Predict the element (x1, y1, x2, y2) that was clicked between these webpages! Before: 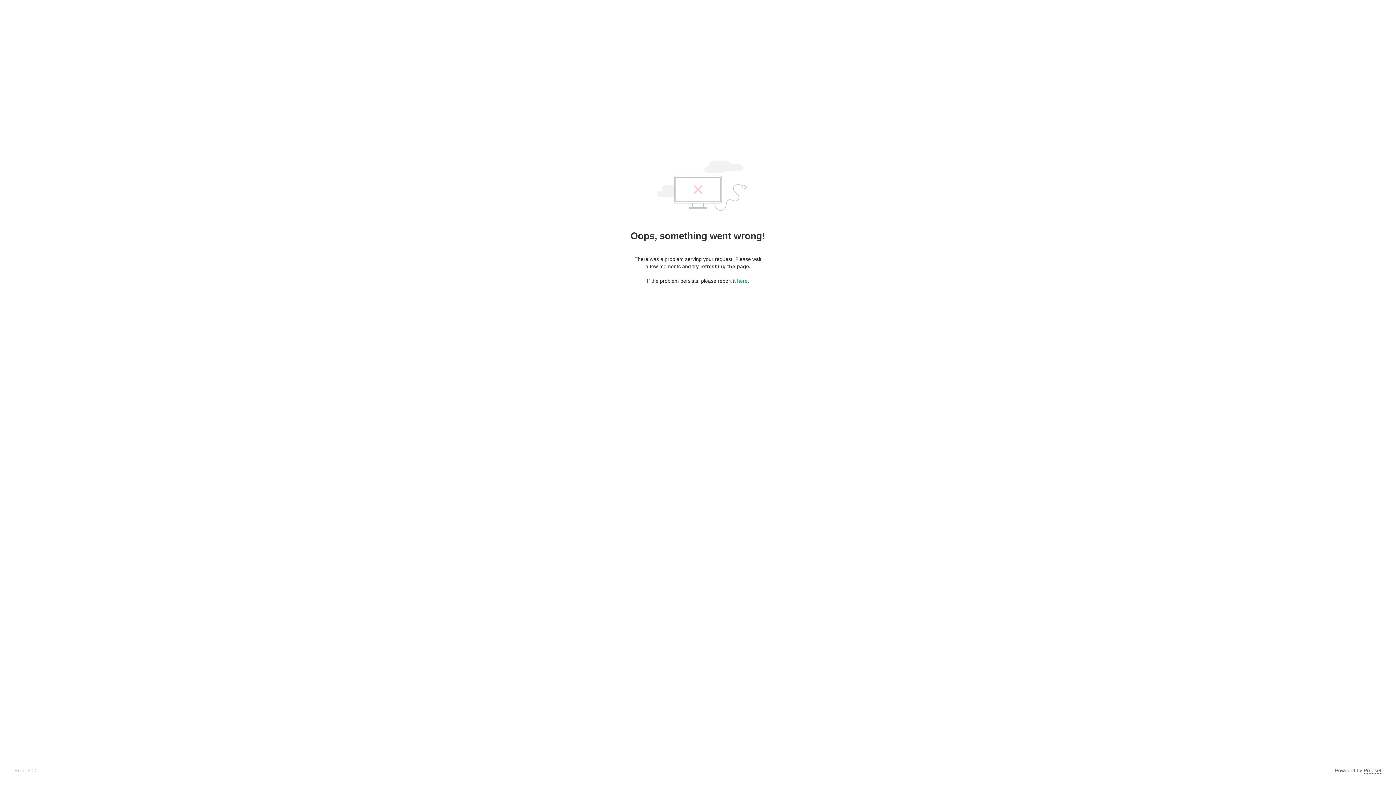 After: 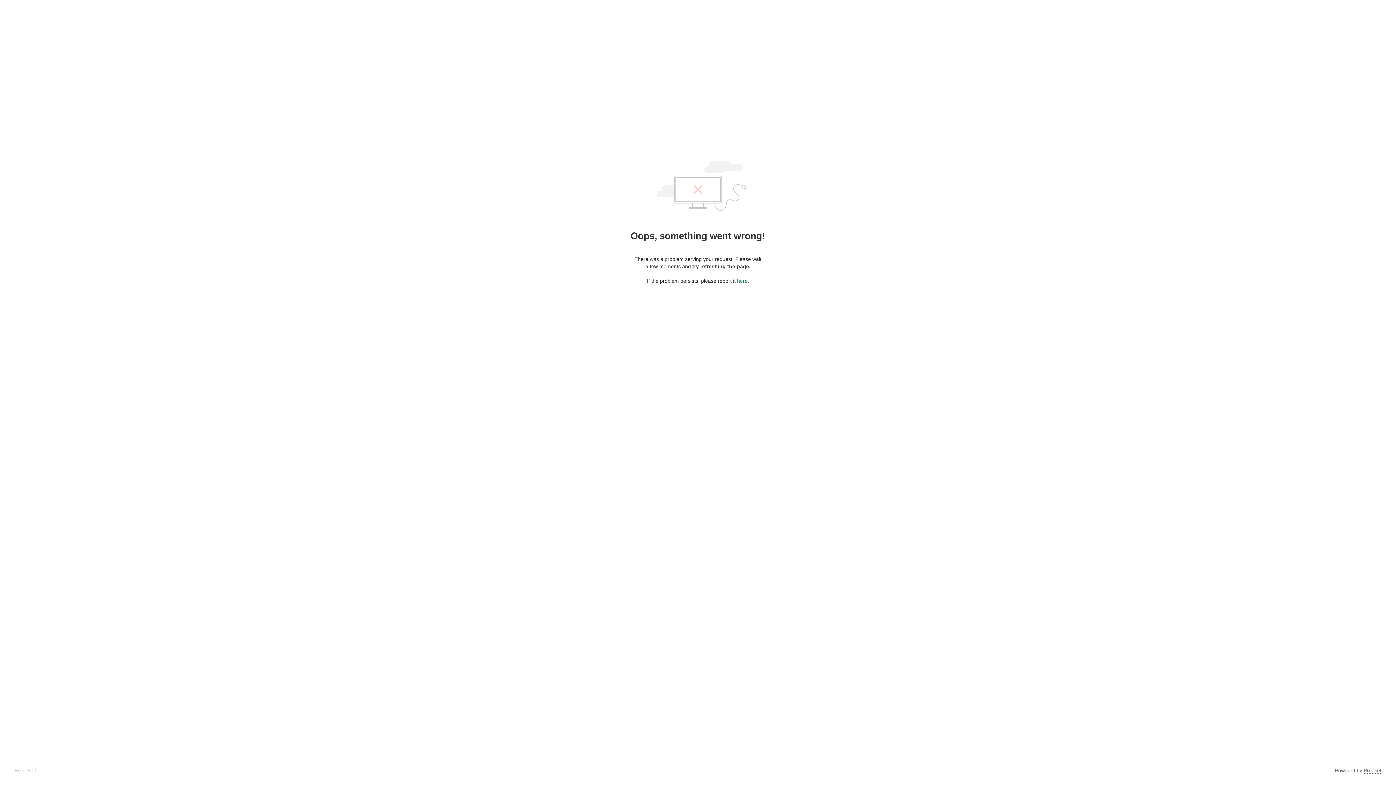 Action: bbox: (737, 278, 747, 284) label: here